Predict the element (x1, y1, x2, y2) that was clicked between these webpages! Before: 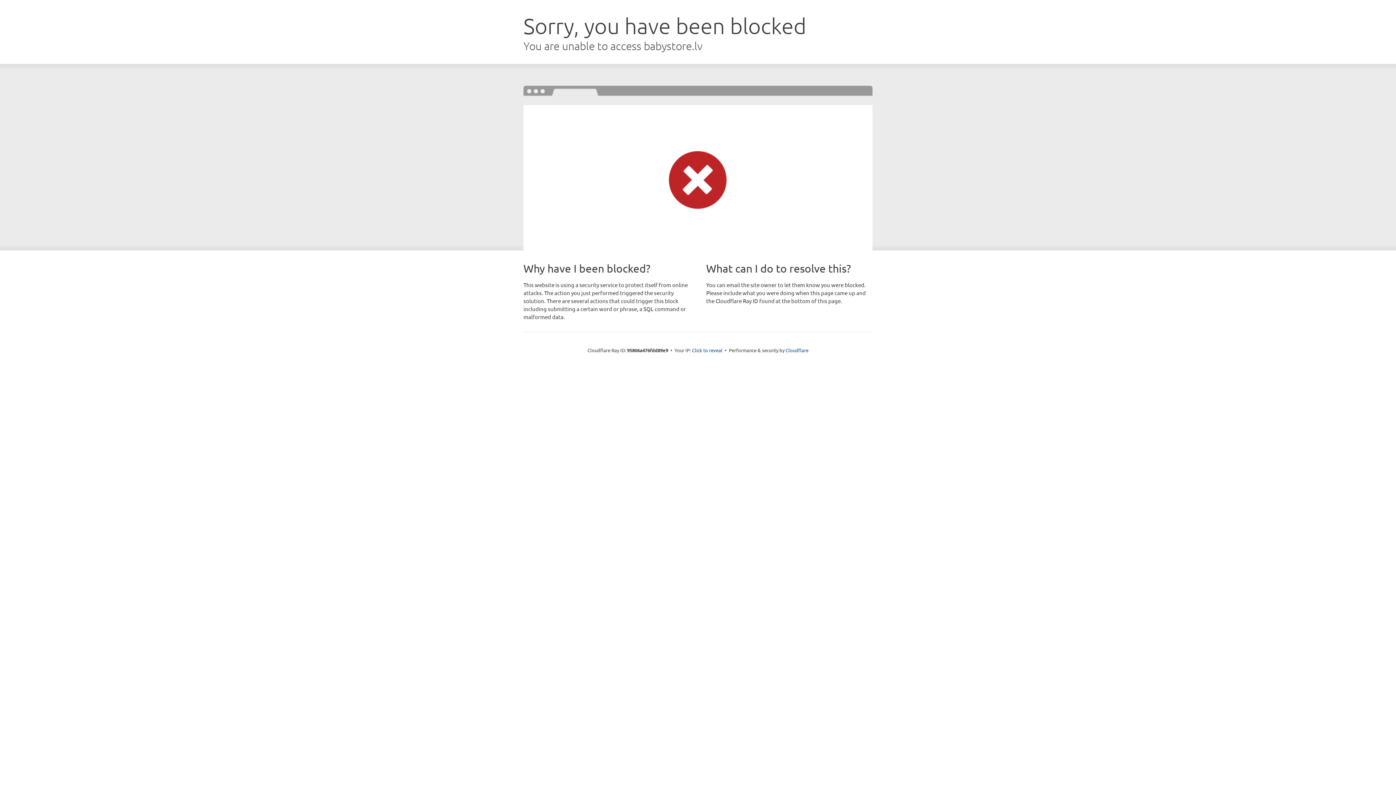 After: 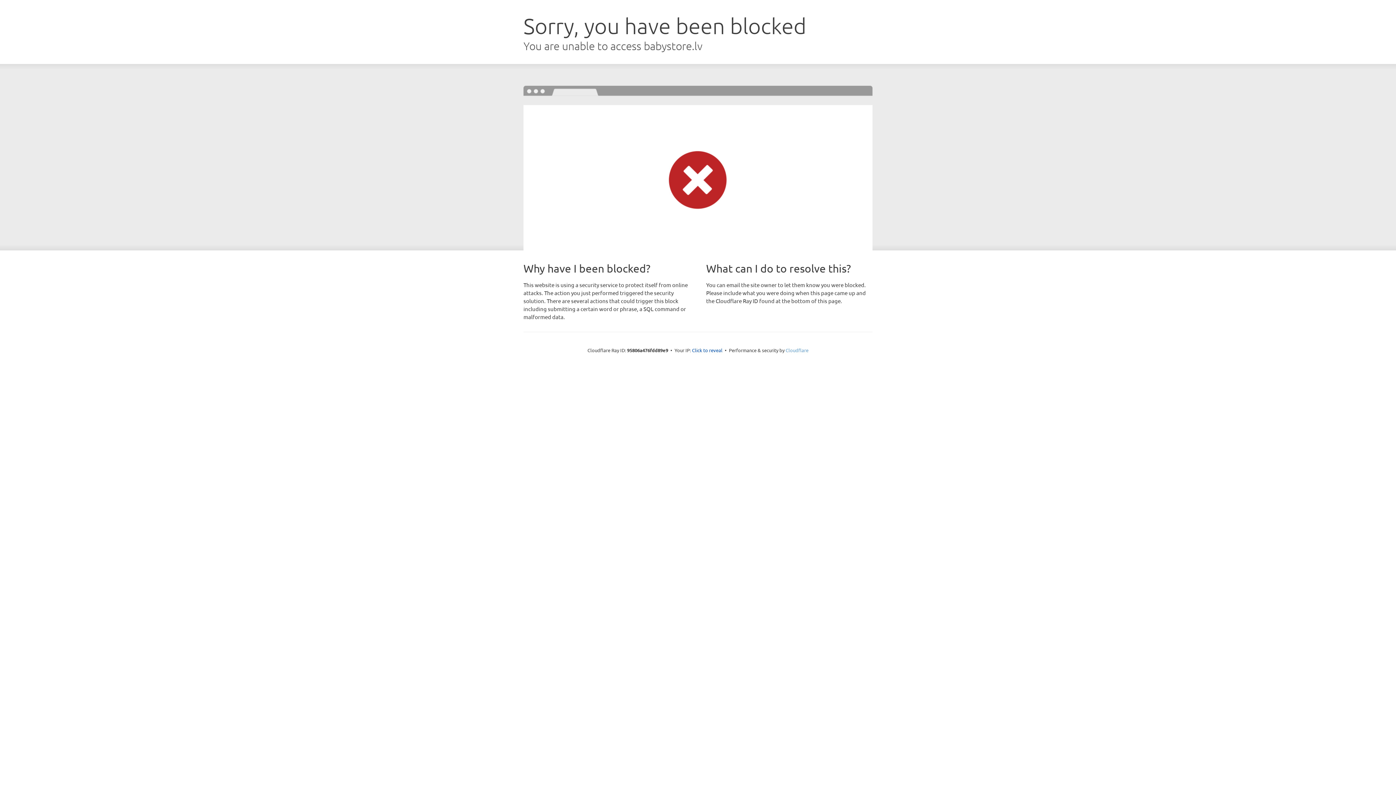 Action: bbox: (785, 347, 808, 353) label: Cloudflare